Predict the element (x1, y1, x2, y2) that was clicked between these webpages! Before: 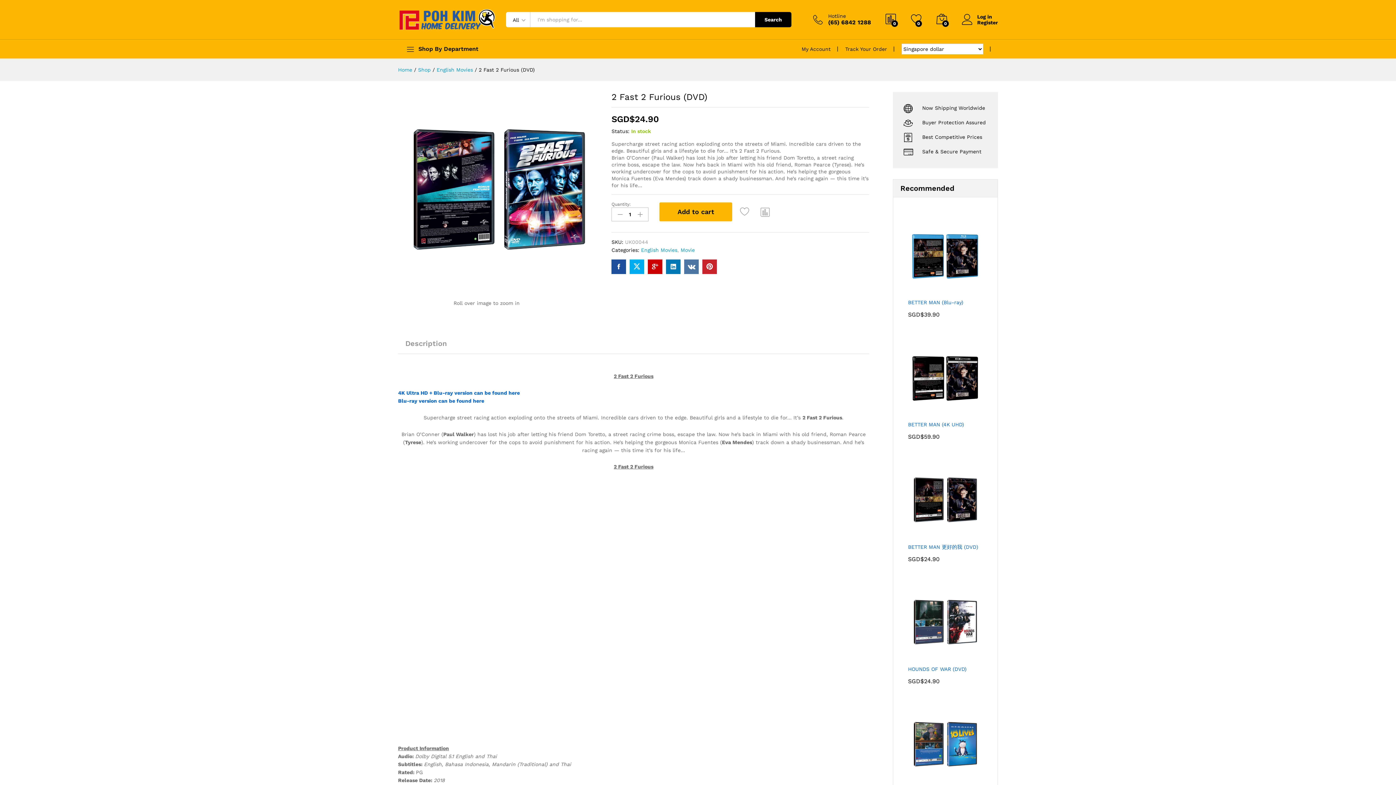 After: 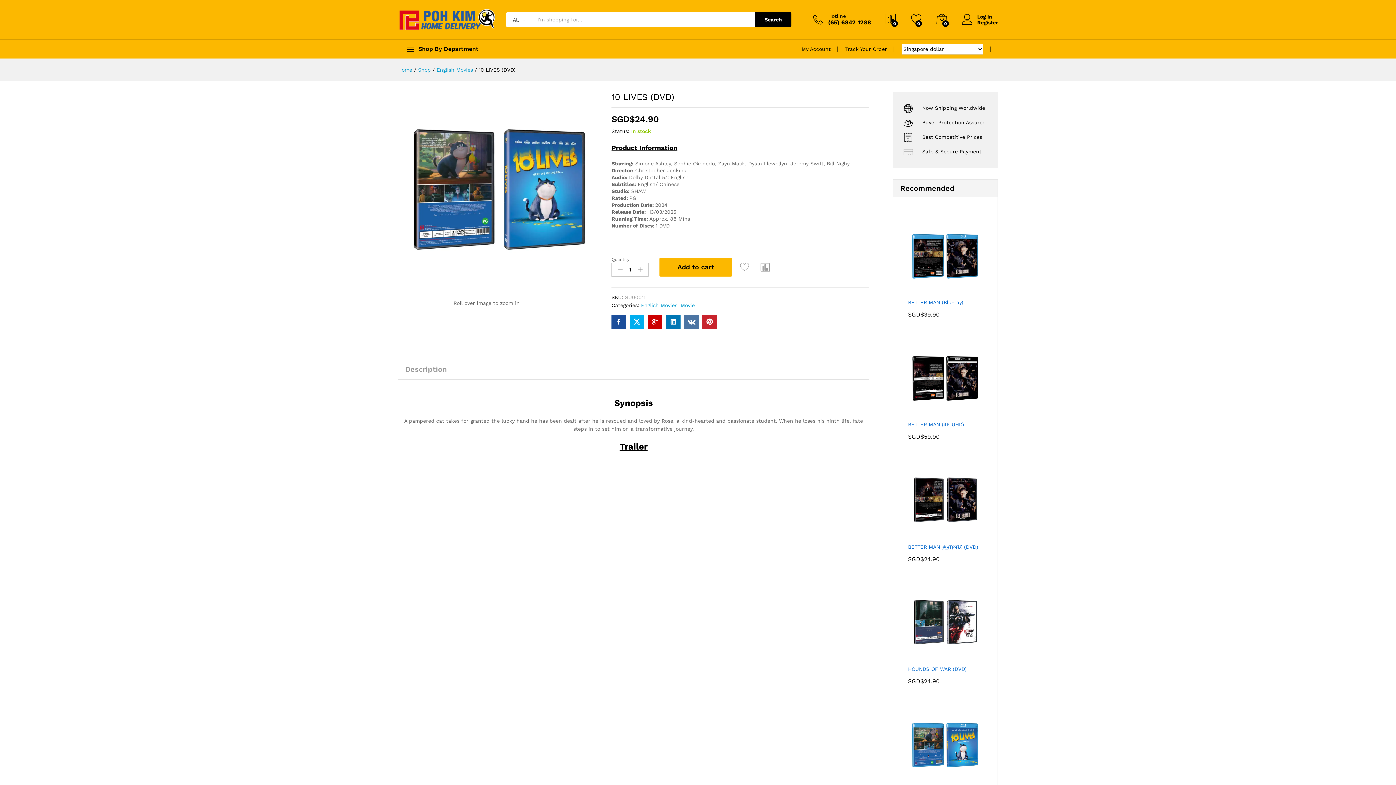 Action: bbox: (908, 708, 982, 794) label: 10 LIVES (DVD)